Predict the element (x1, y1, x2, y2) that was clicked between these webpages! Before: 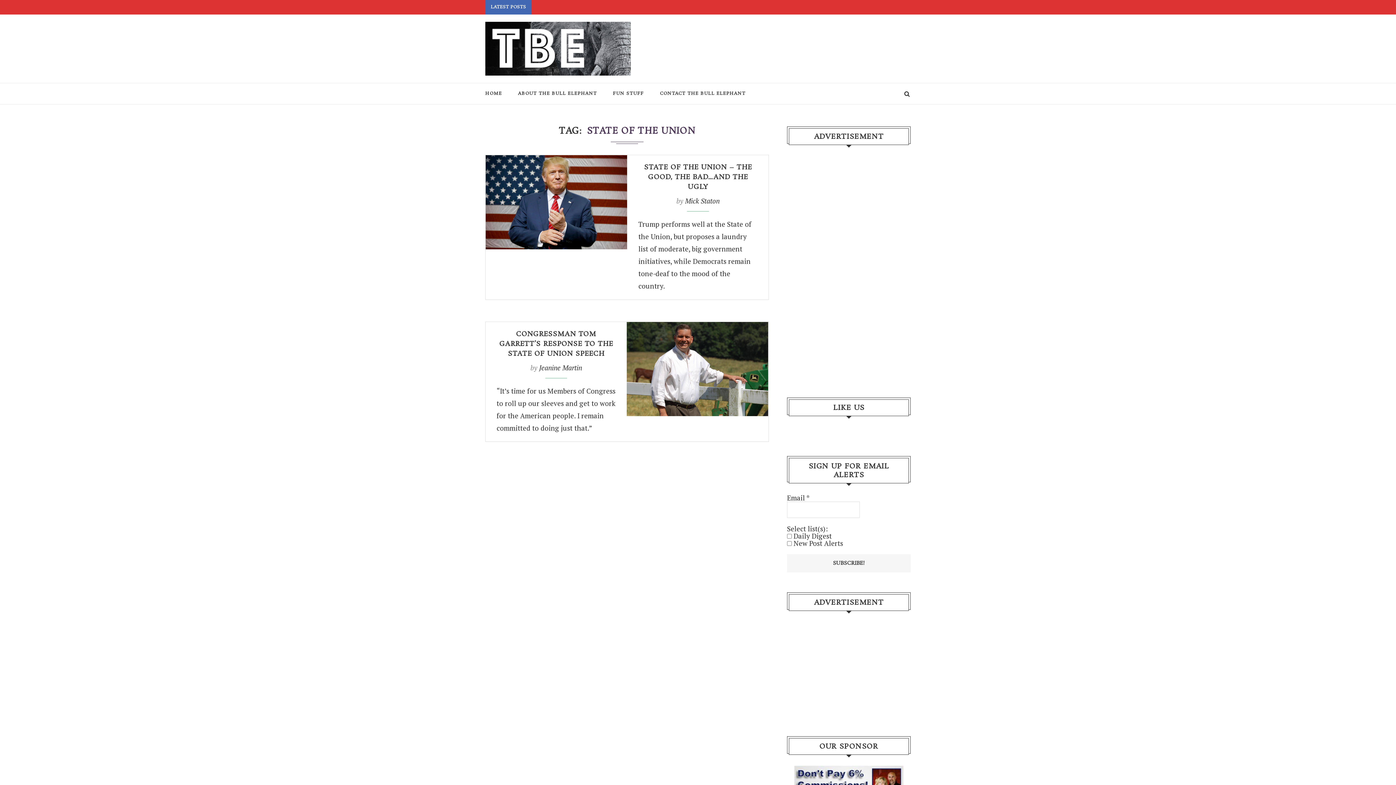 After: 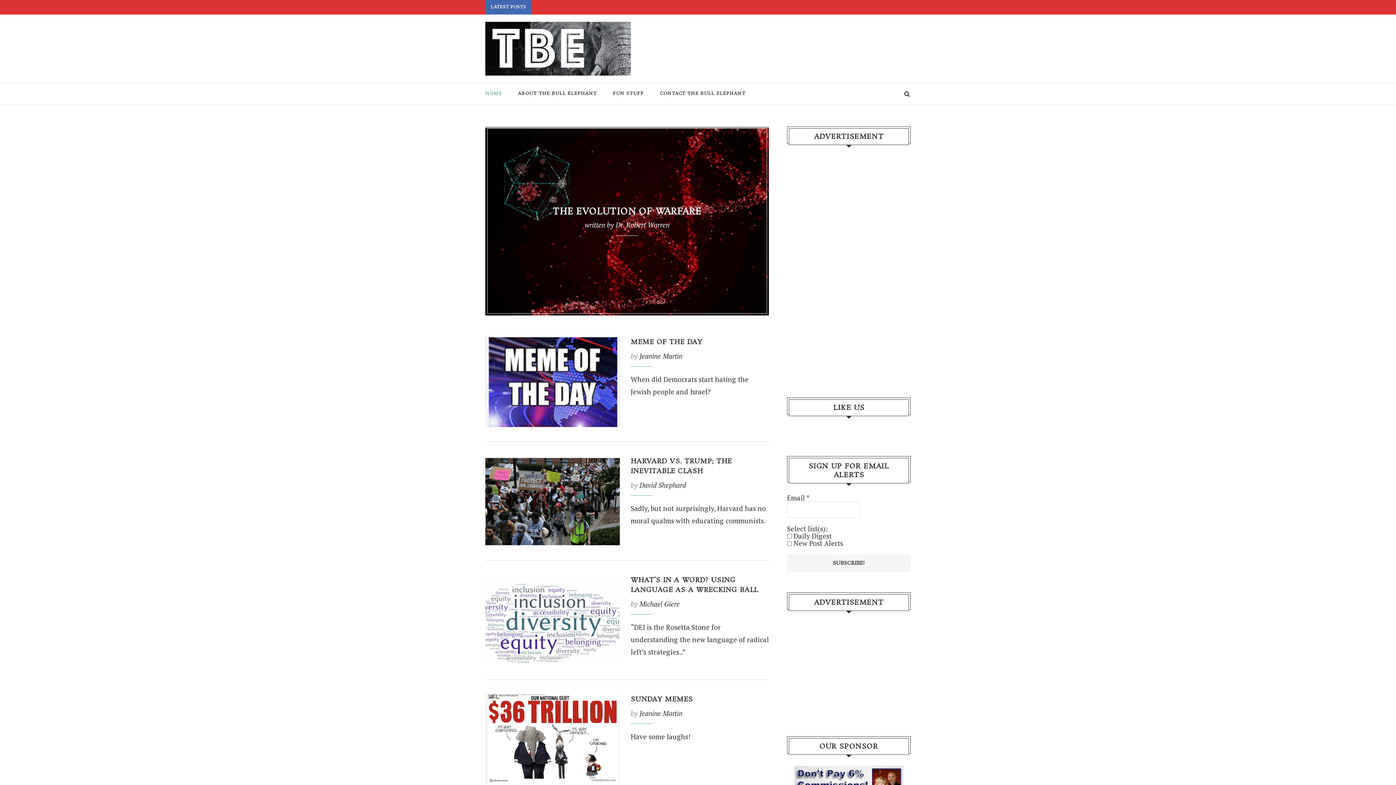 Action: label: HOME bbox: (485, 83, 502, 104)